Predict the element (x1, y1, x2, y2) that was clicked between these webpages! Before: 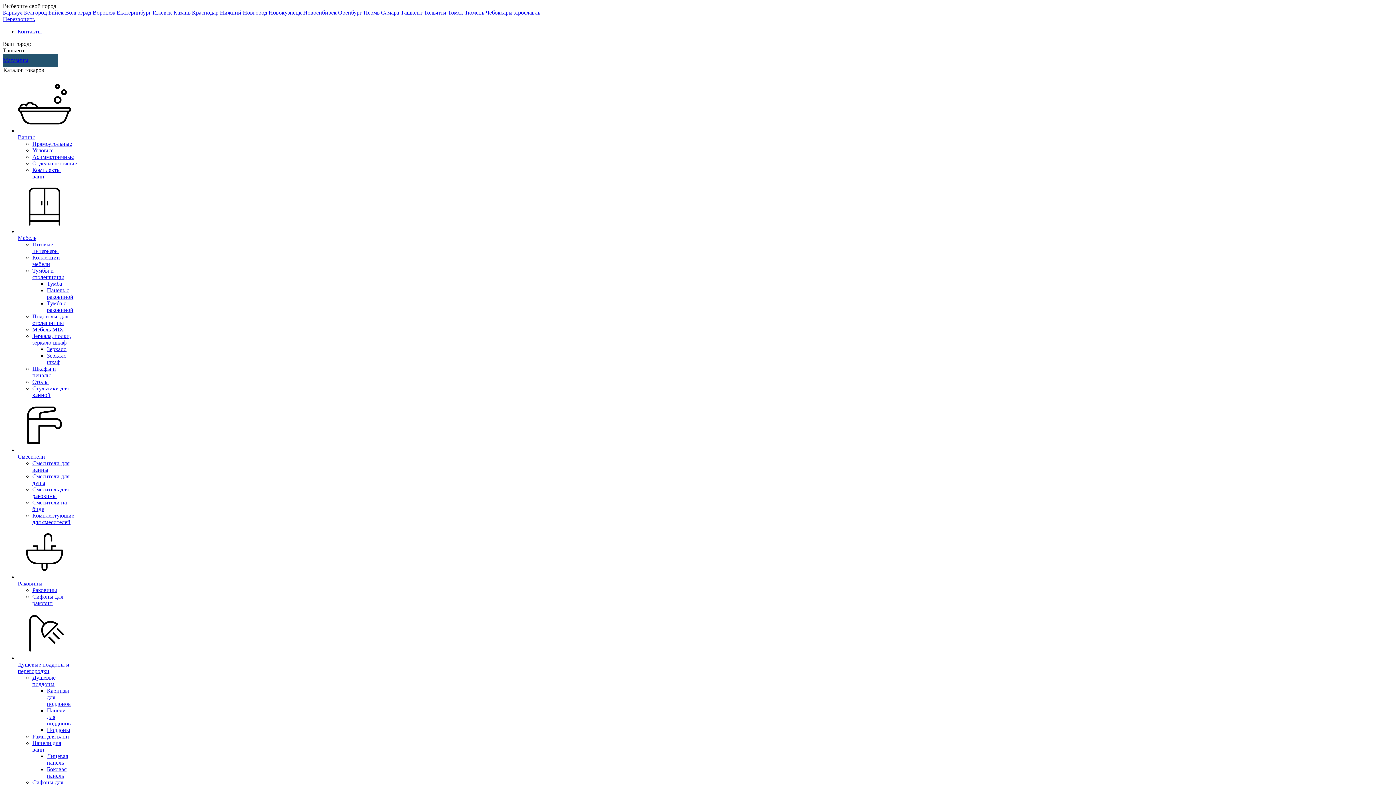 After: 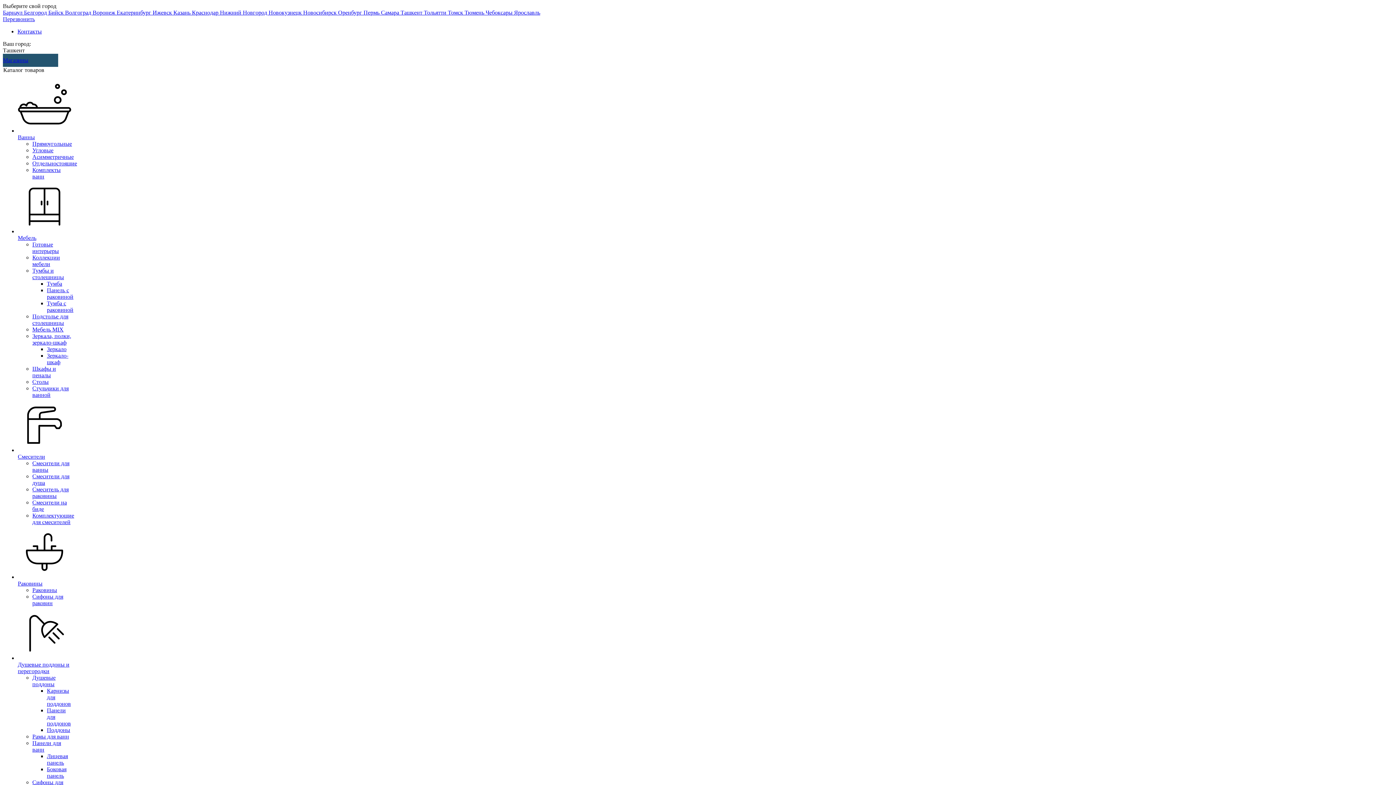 Action: label: Рамы для ванн bbox: (32, 733, 69, 739)